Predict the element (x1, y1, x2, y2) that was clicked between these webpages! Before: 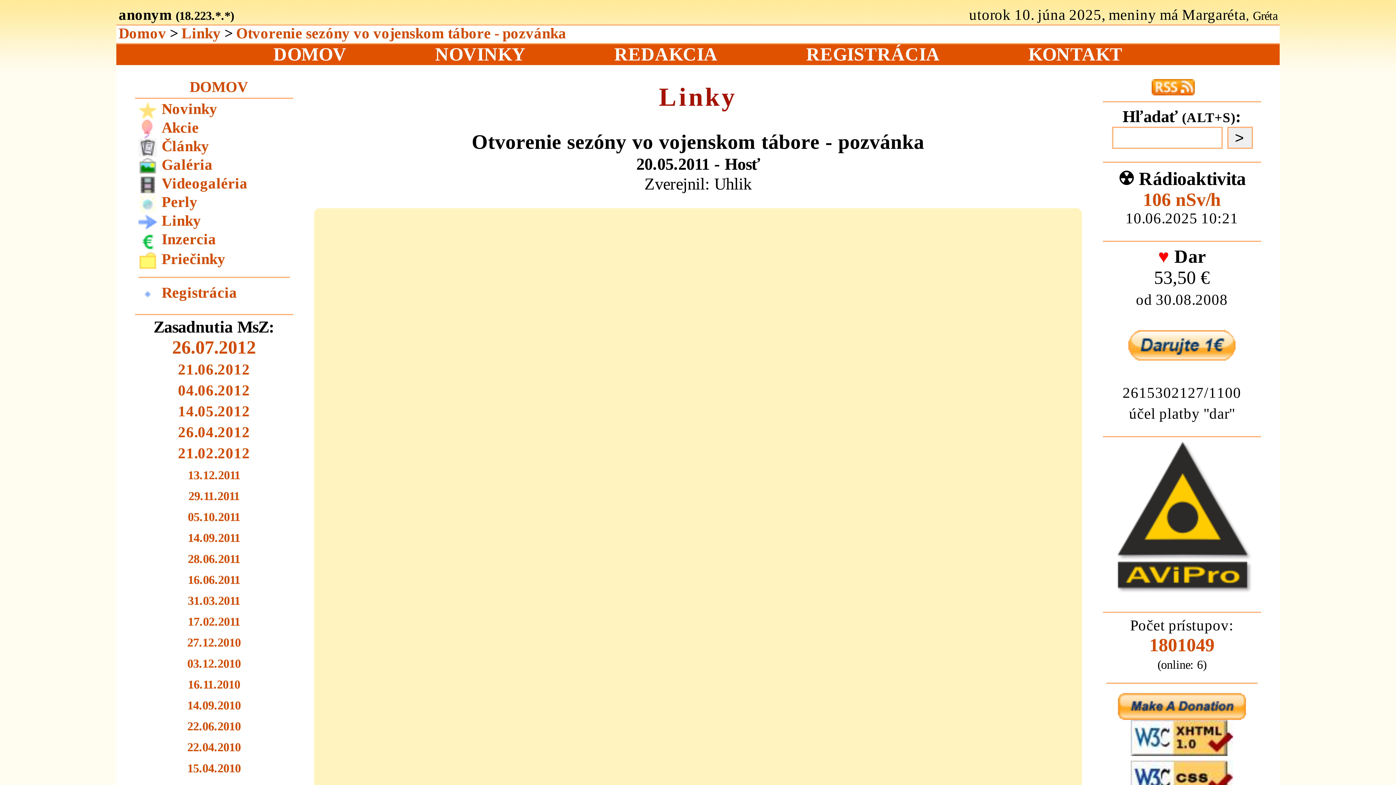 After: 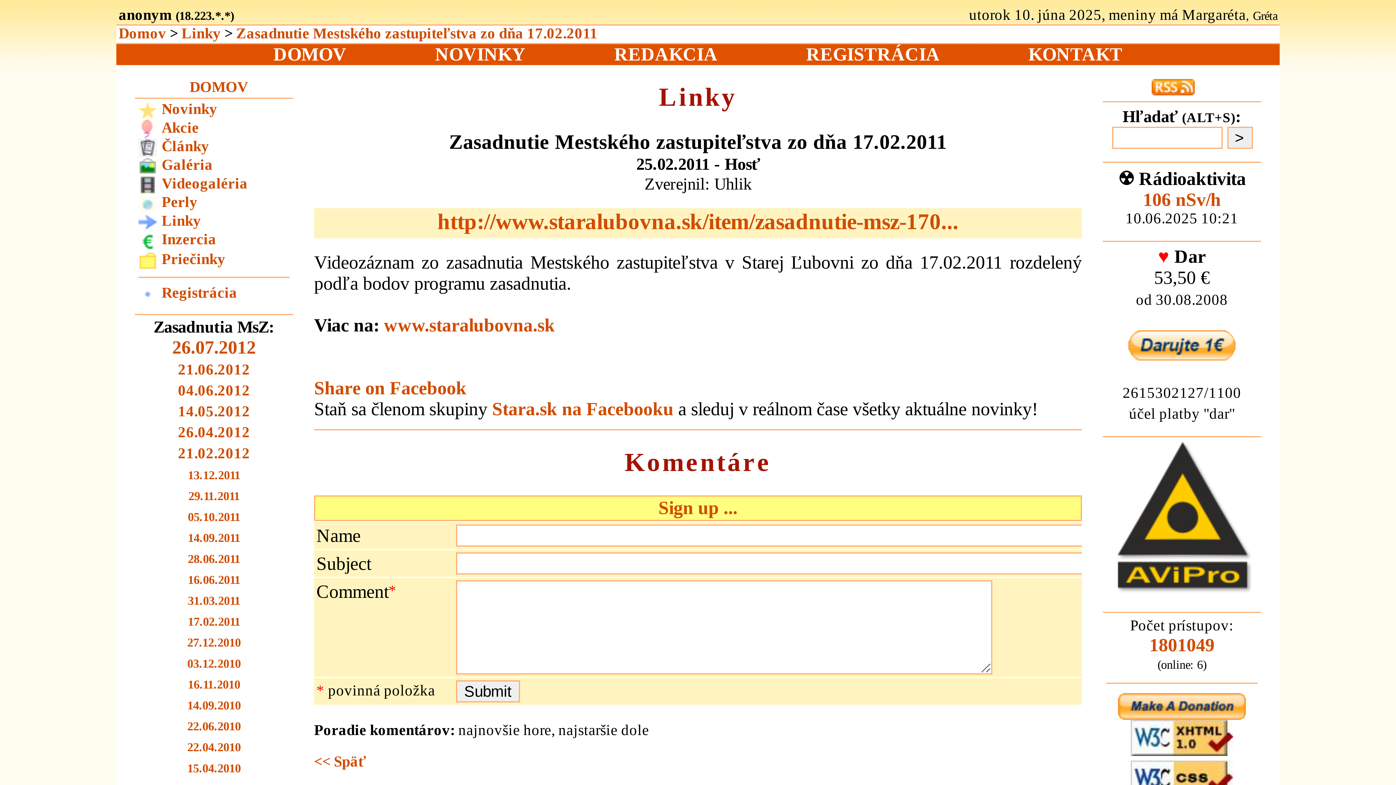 Action: bbox: (187, 616, 240, 628) label: 17.02.2011